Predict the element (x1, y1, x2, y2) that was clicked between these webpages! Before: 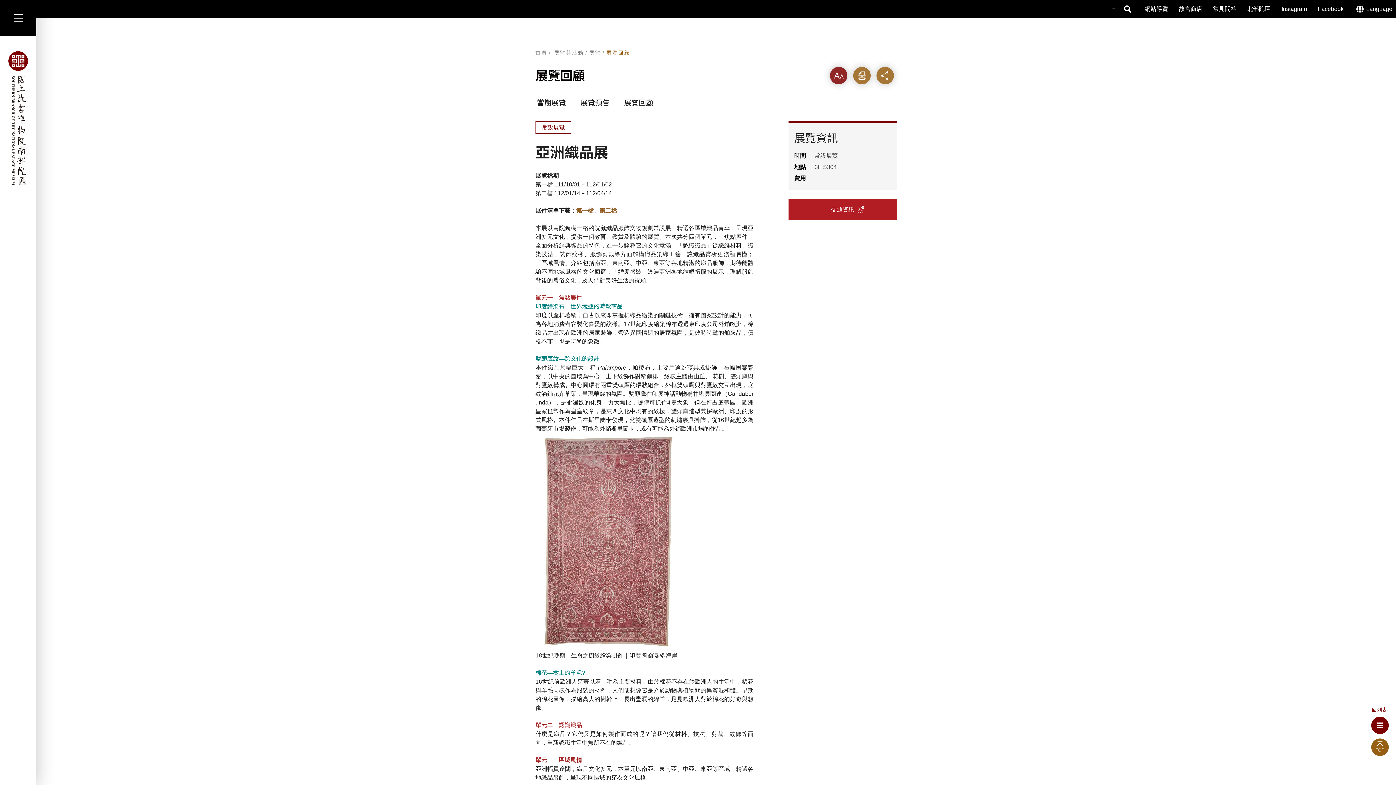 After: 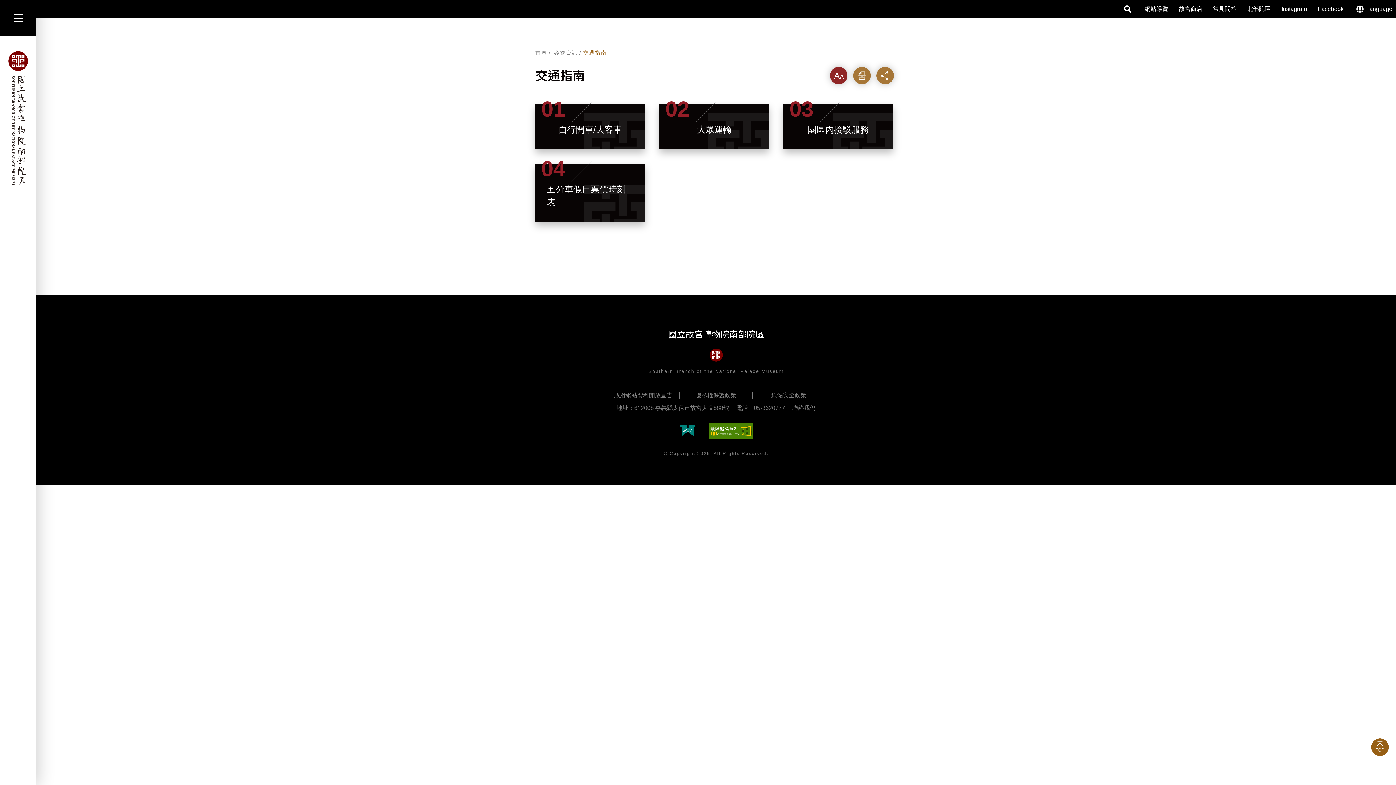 Action: label: 交通資訊 bbox: (788, 199, 897, 220)